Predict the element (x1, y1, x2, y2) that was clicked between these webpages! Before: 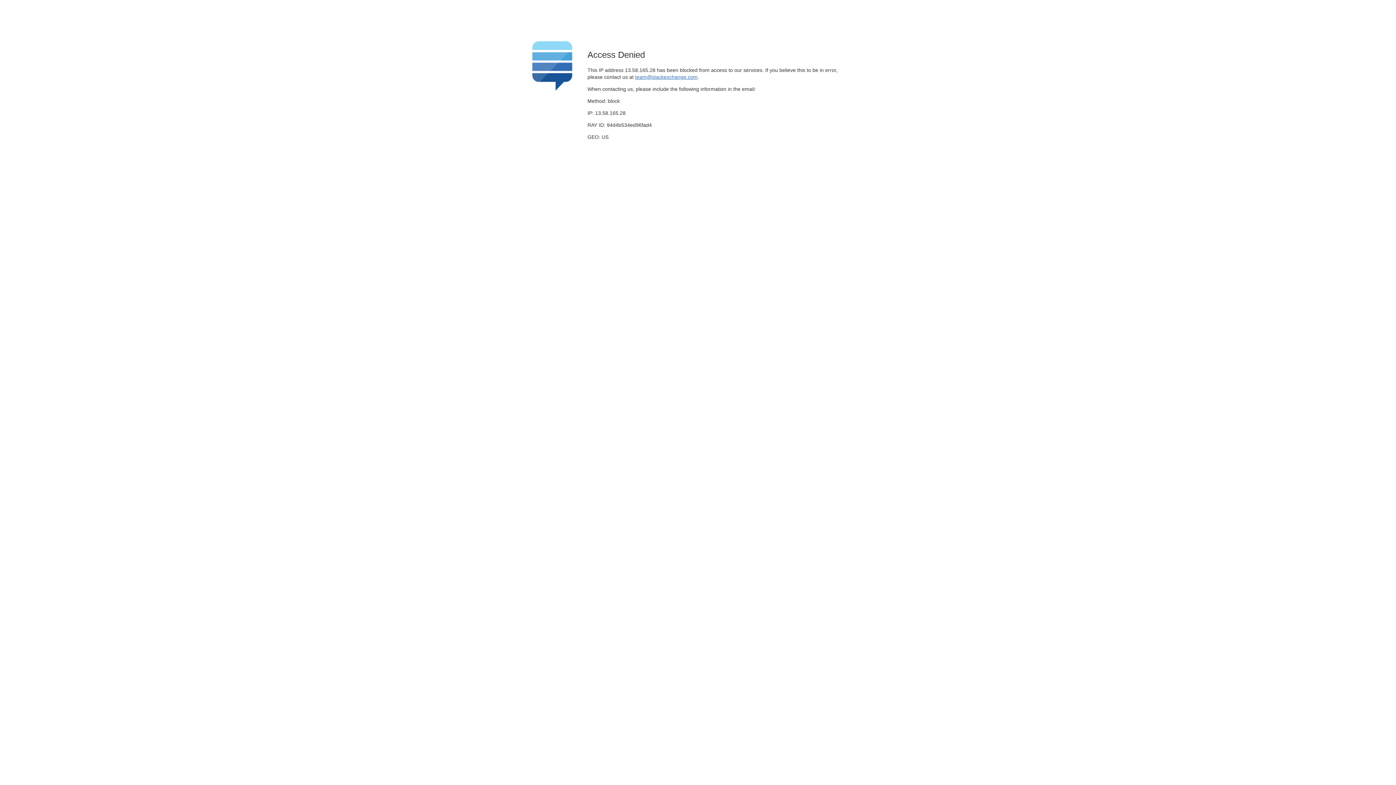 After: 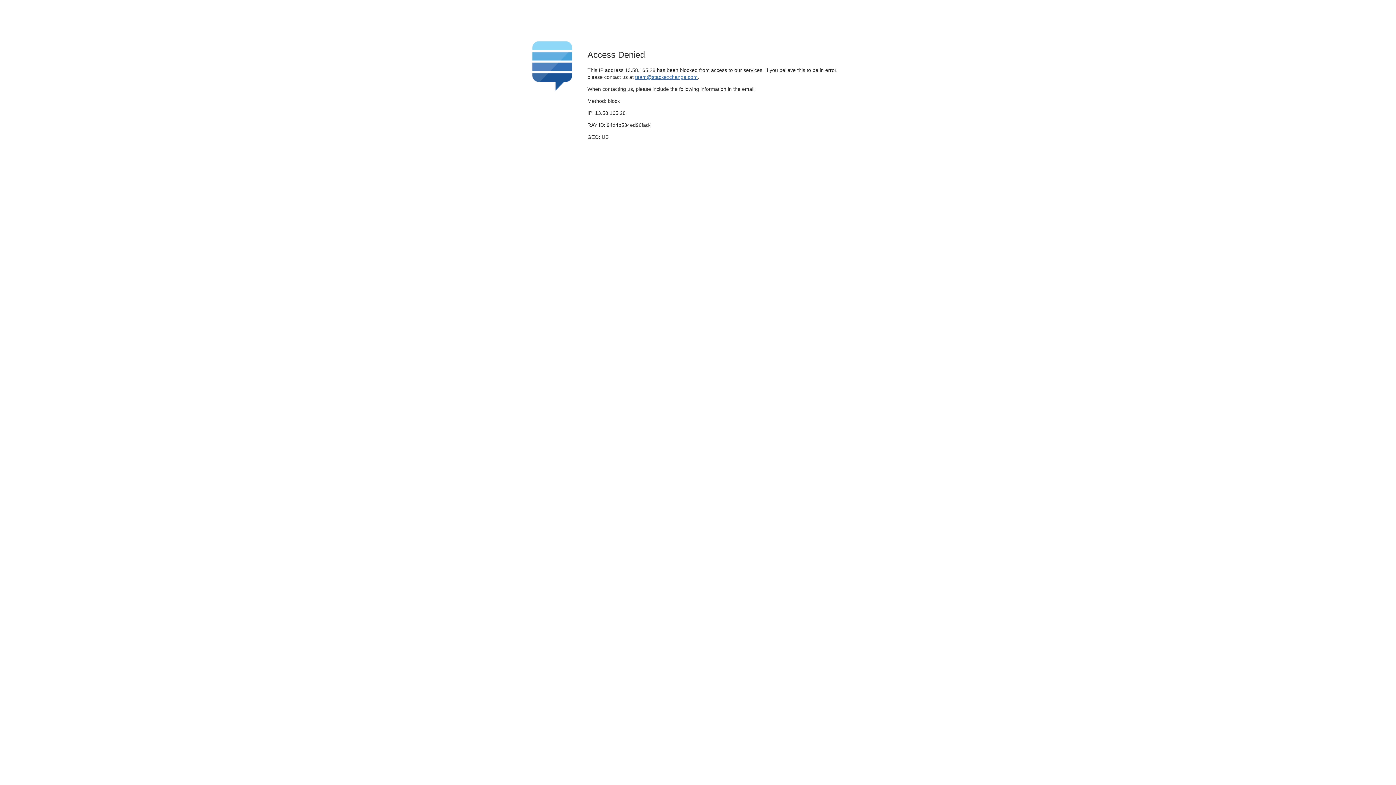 Action: bbox: (635, 74, 697, 79) label: team@stackexchange.com